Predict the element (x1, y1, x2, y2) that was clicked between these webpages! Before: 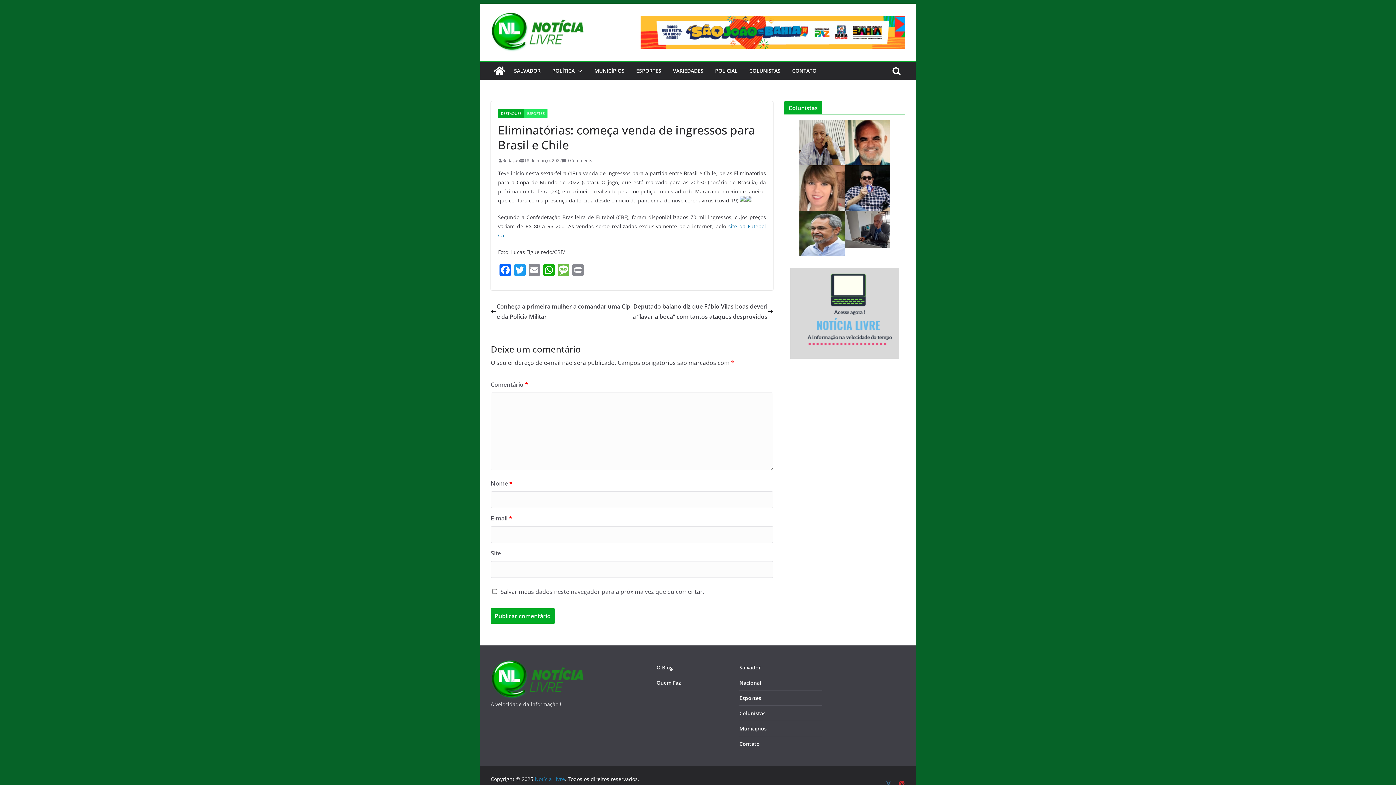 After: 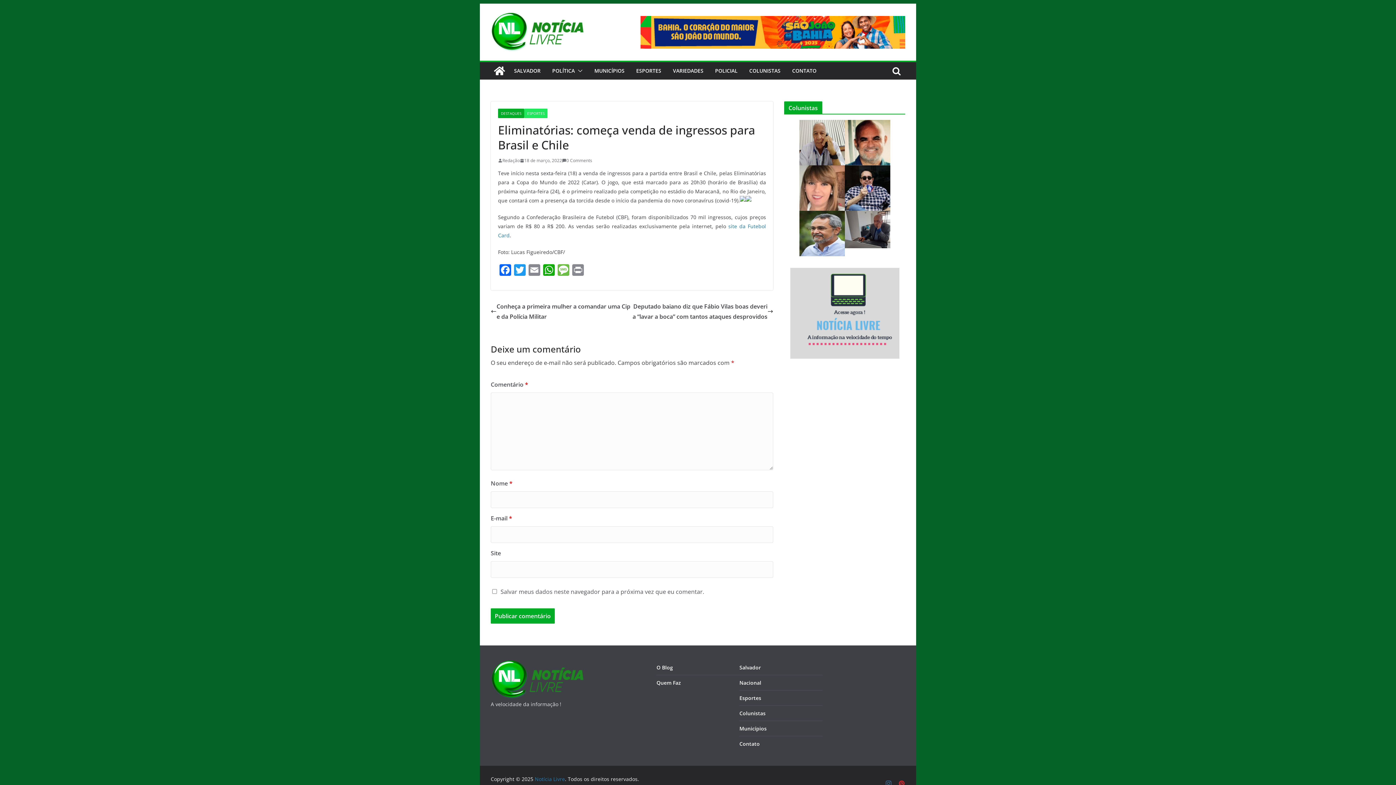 Action: bbox: (844, 120, 890, 165)